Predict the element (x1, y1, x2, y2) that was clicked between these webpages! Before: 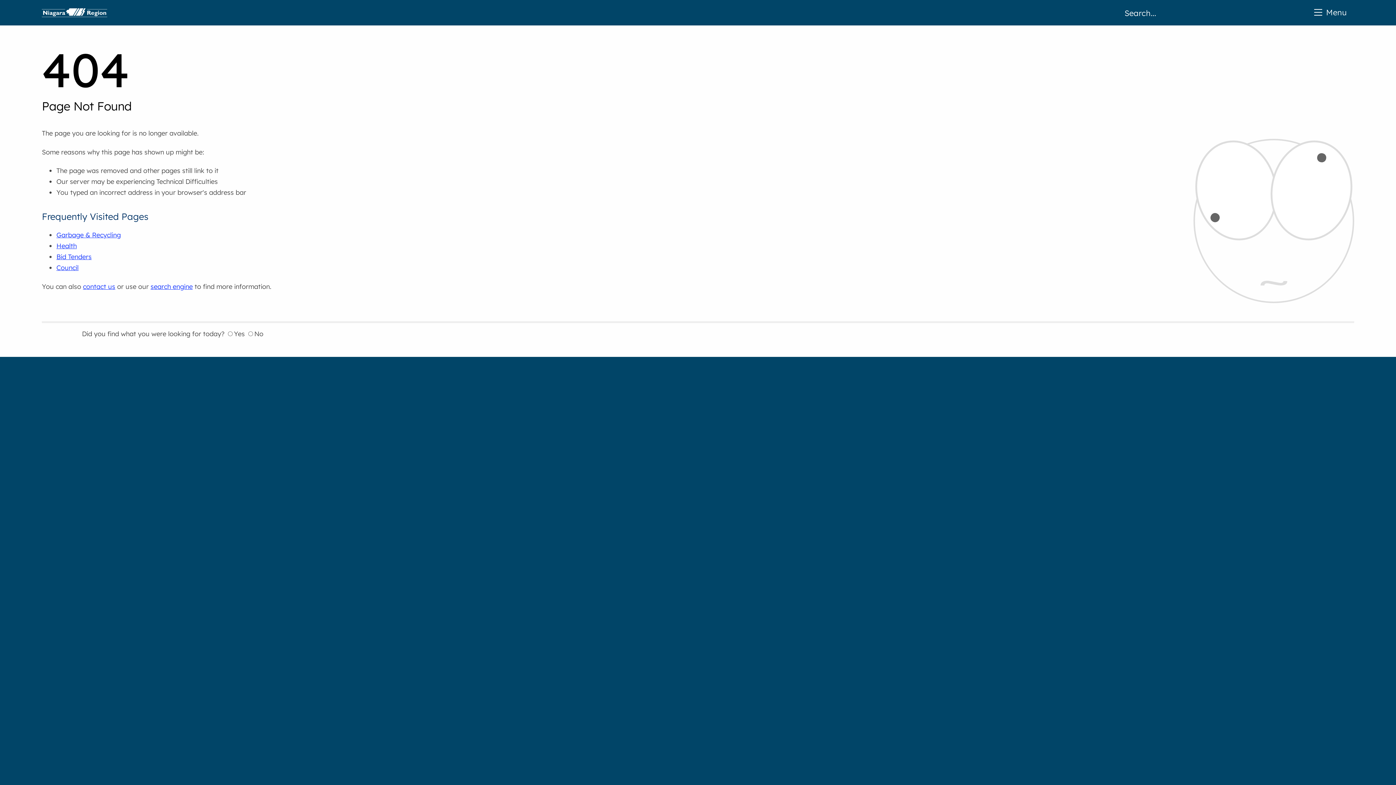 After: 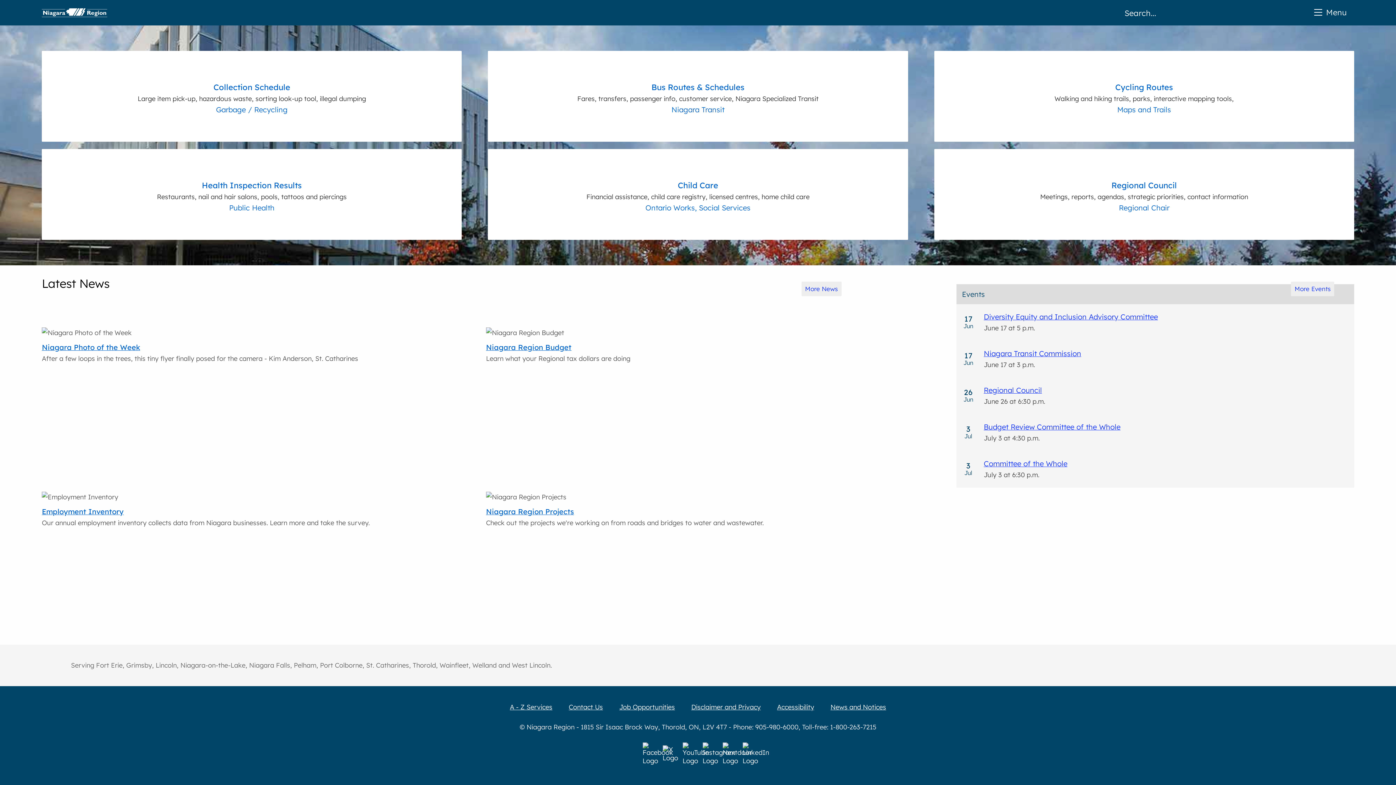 Action: label: Home bbox: (41, 0, 107, 25)